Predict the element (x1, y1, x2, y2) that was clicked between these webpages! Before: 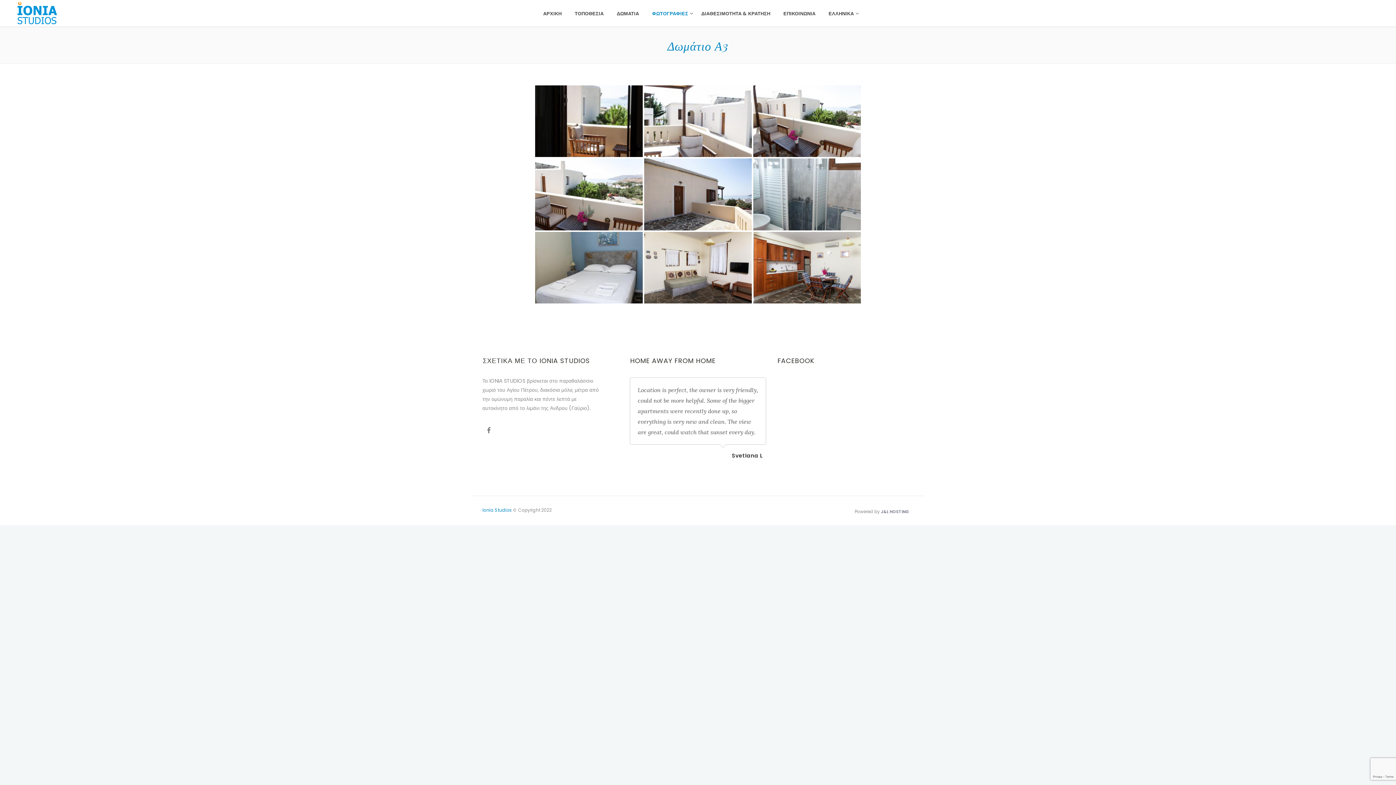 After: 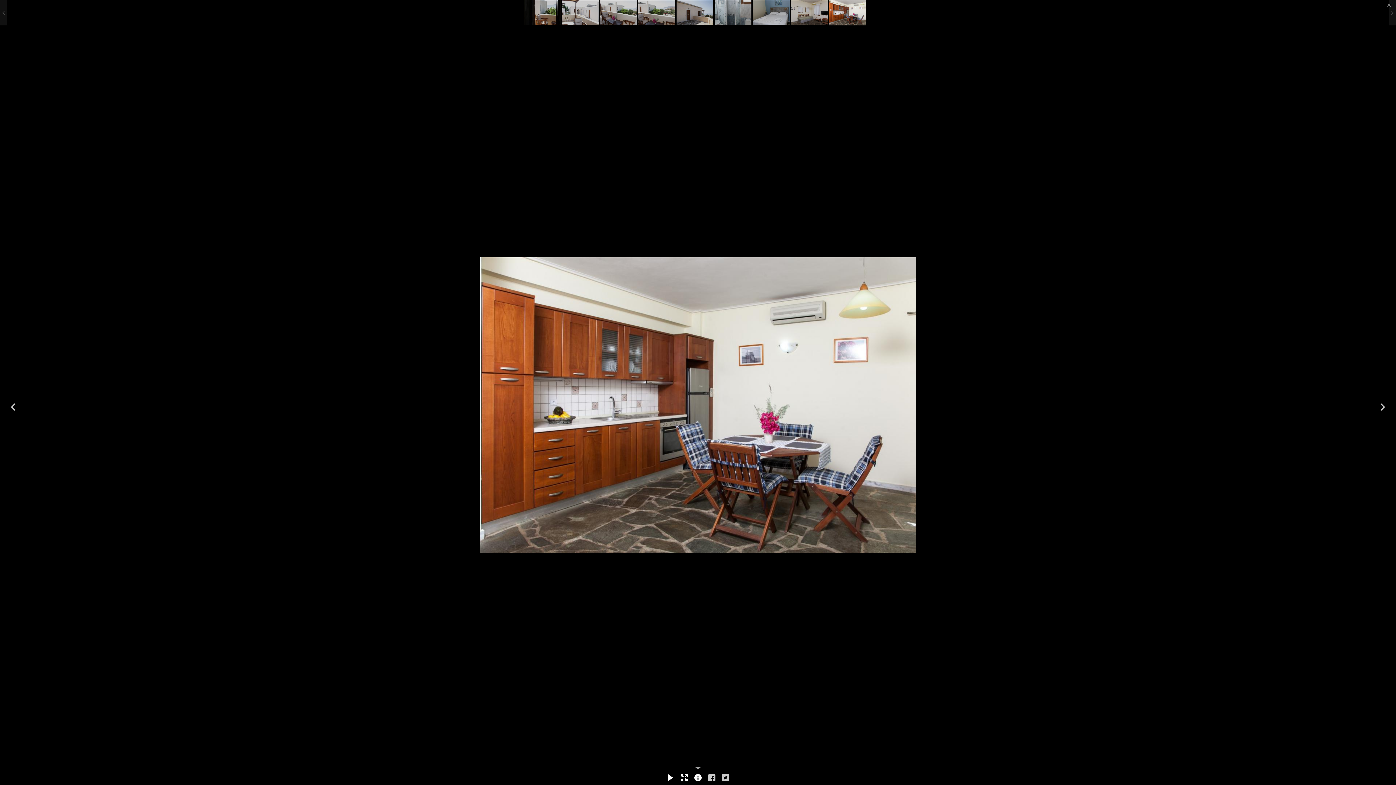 Action: bbox: (753, 231, 861, 303)